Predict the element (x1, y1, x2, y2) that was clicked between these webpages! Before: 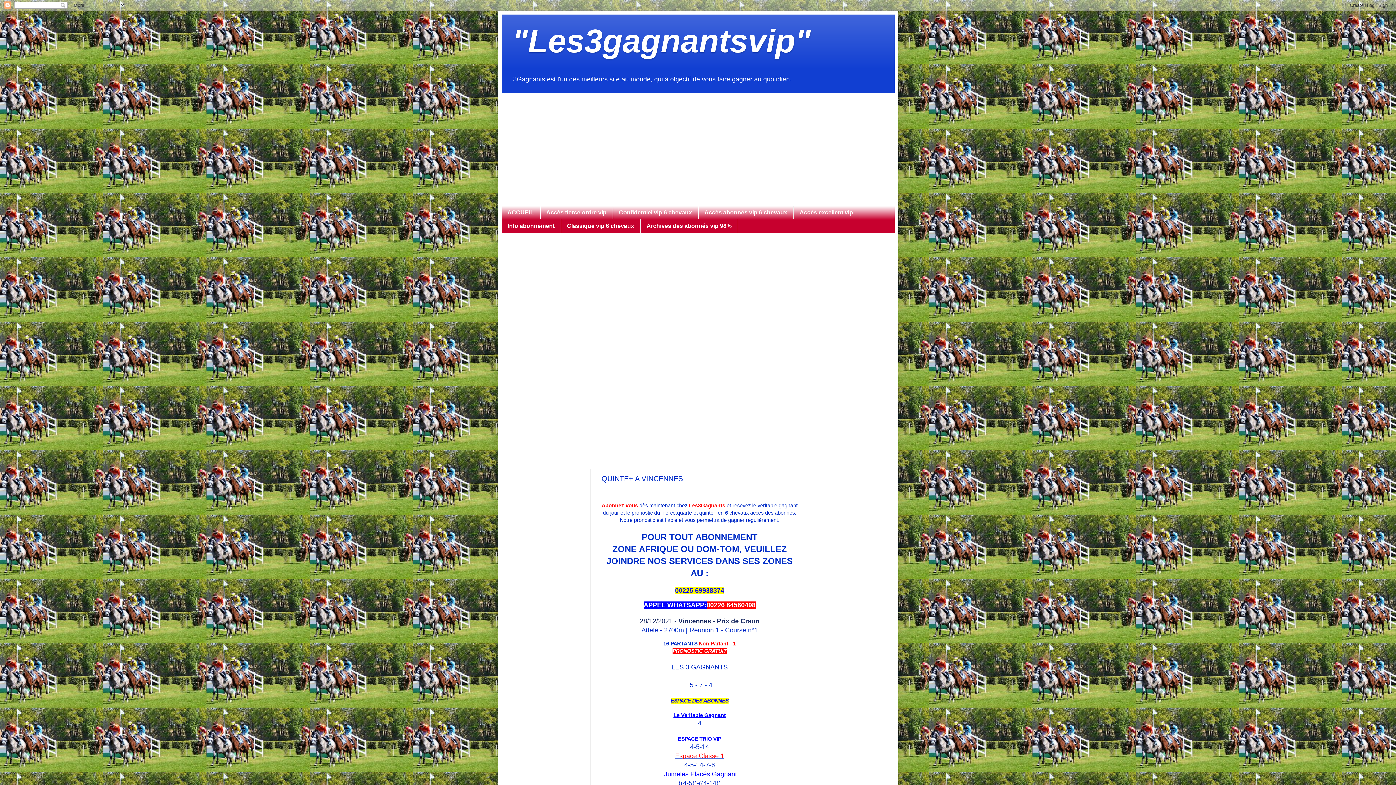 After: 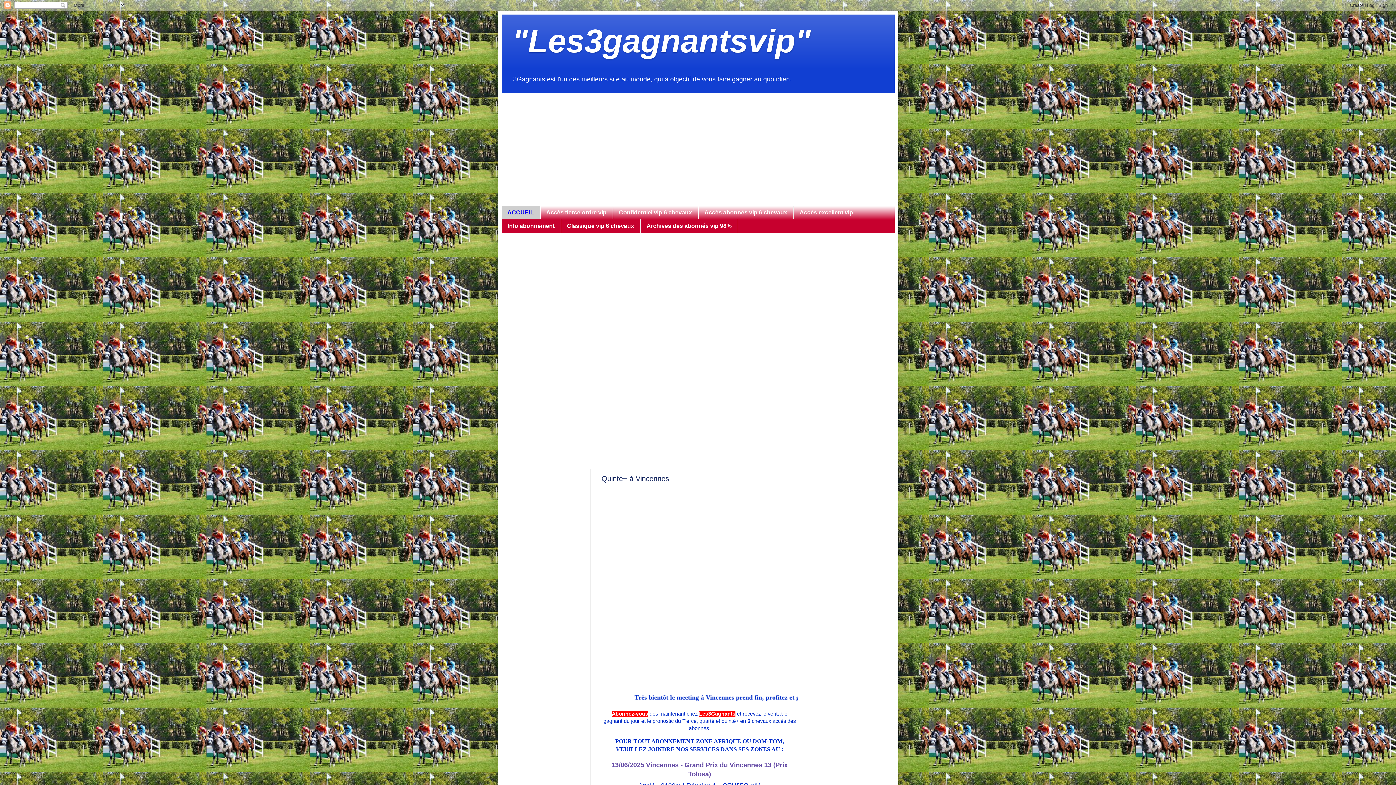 Action: label: "Les3gagnantsvip" bbox: (512, 22, 811, 59)